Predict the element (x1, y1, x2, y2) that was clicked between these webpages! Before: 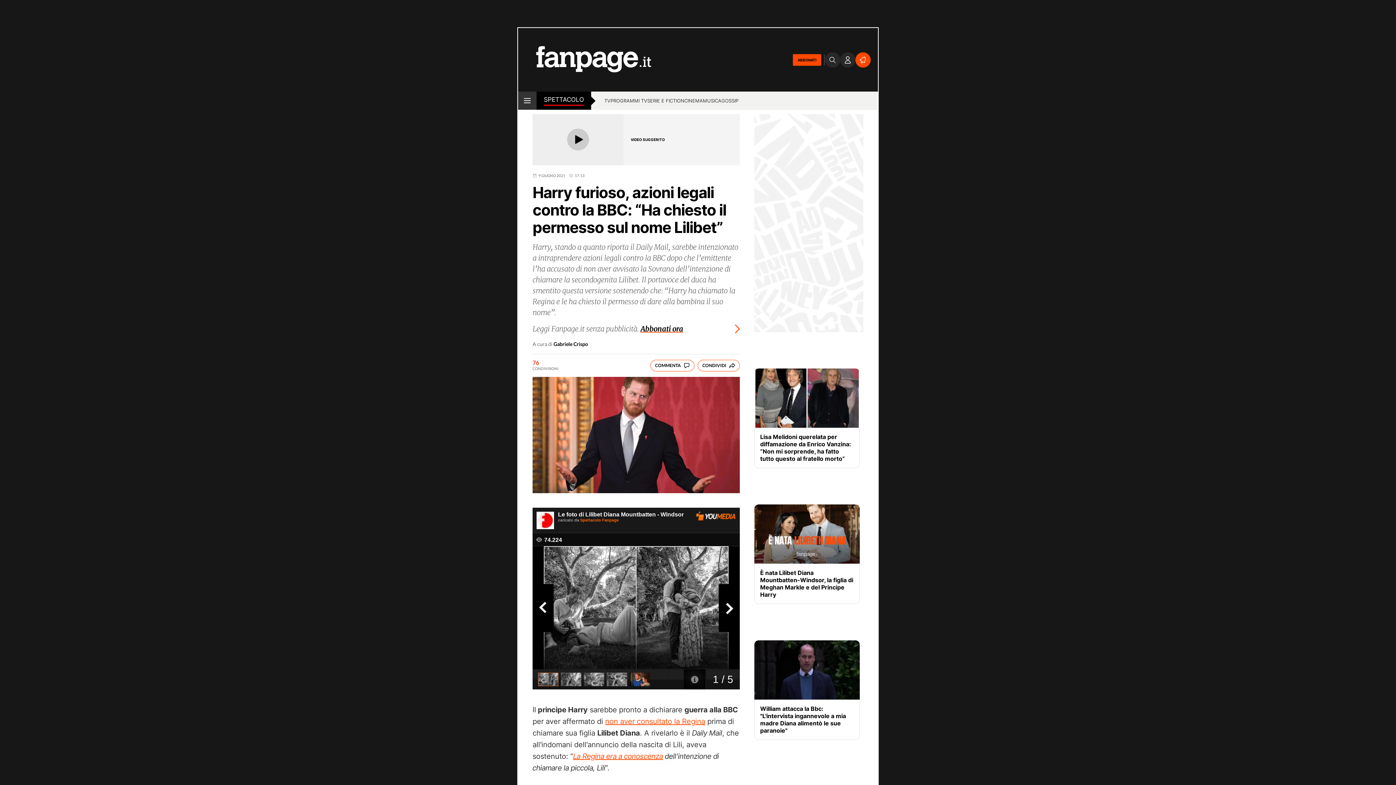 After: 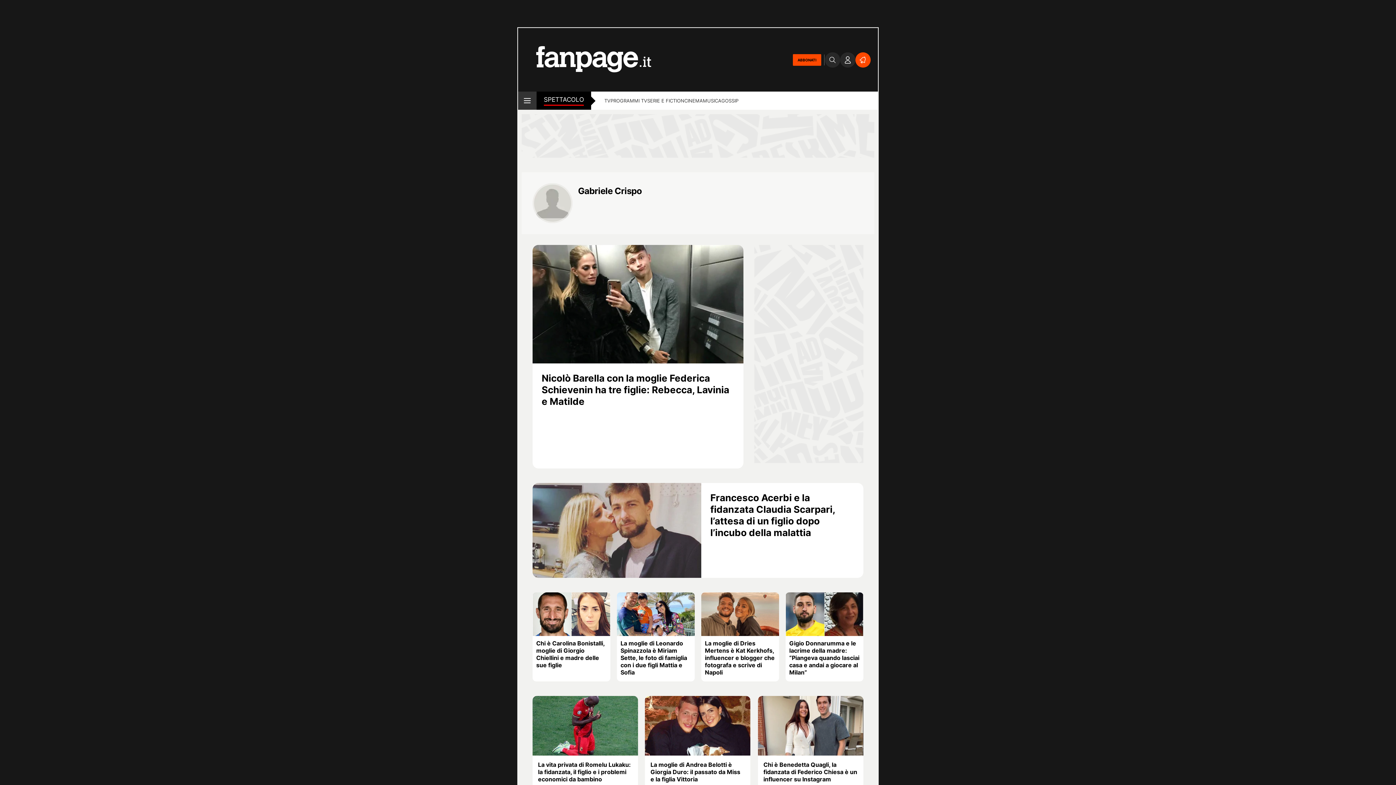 Action: label: Gabriele Crispo bbox: (553, 341, 588, 346)